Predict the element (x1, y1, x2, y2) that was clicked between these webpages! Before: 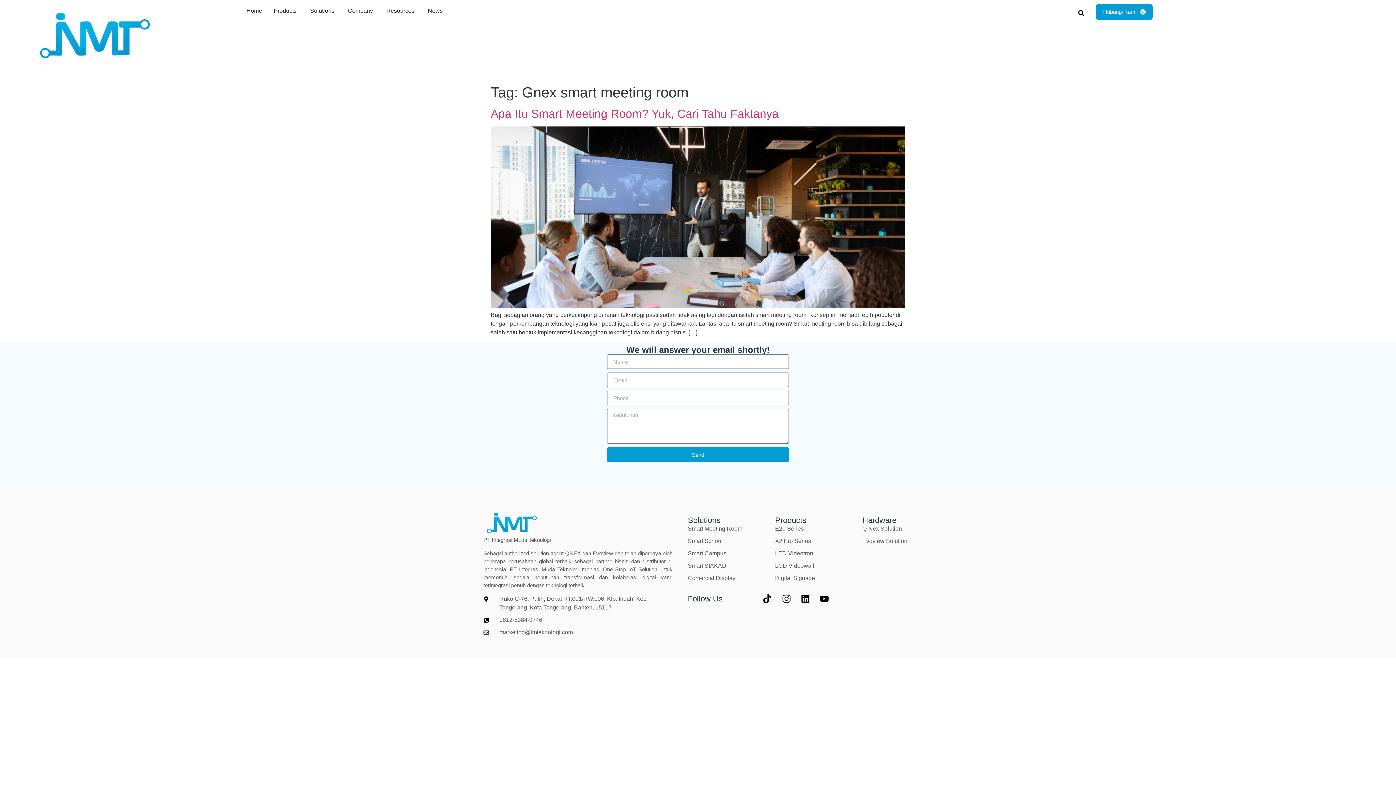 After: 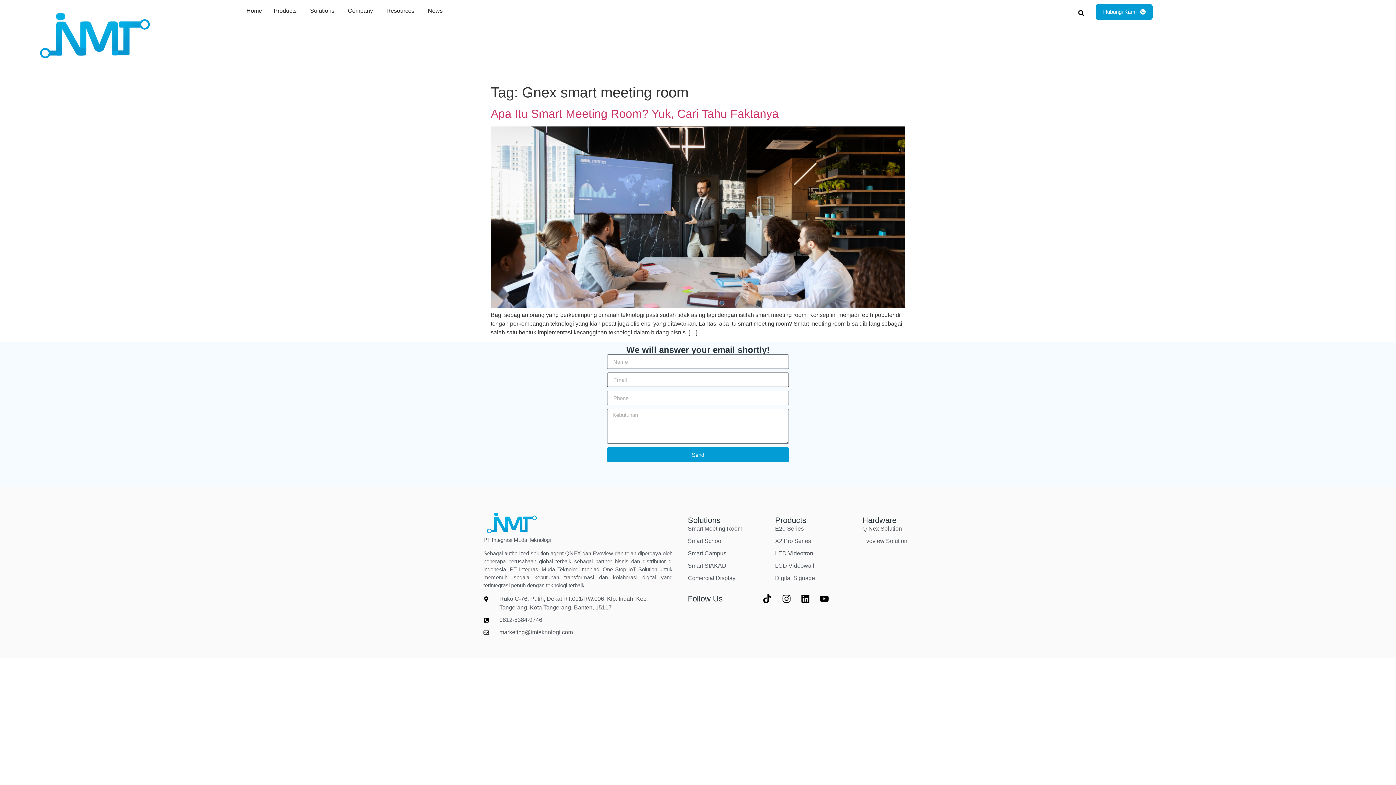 Action: bbox: (607, 447, 789, 462) label: Send